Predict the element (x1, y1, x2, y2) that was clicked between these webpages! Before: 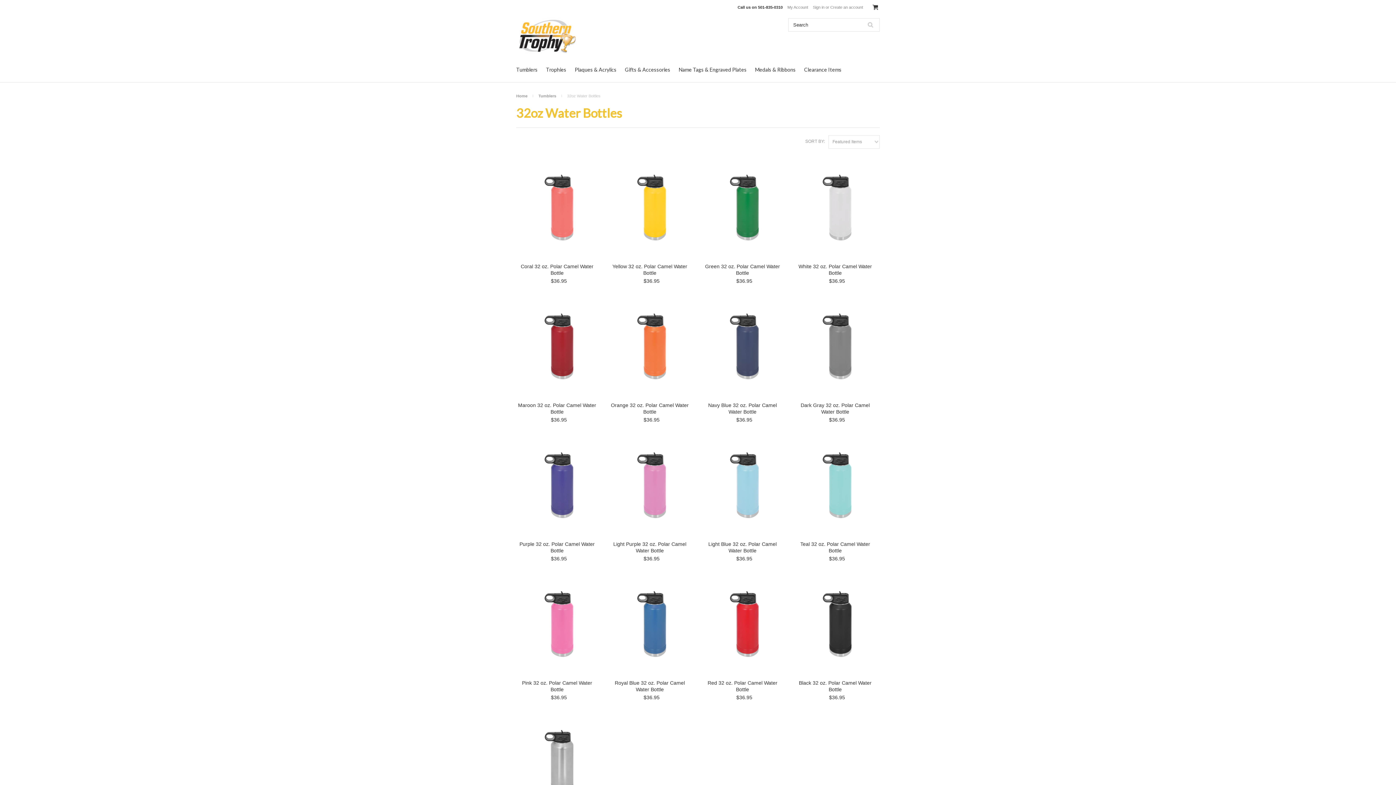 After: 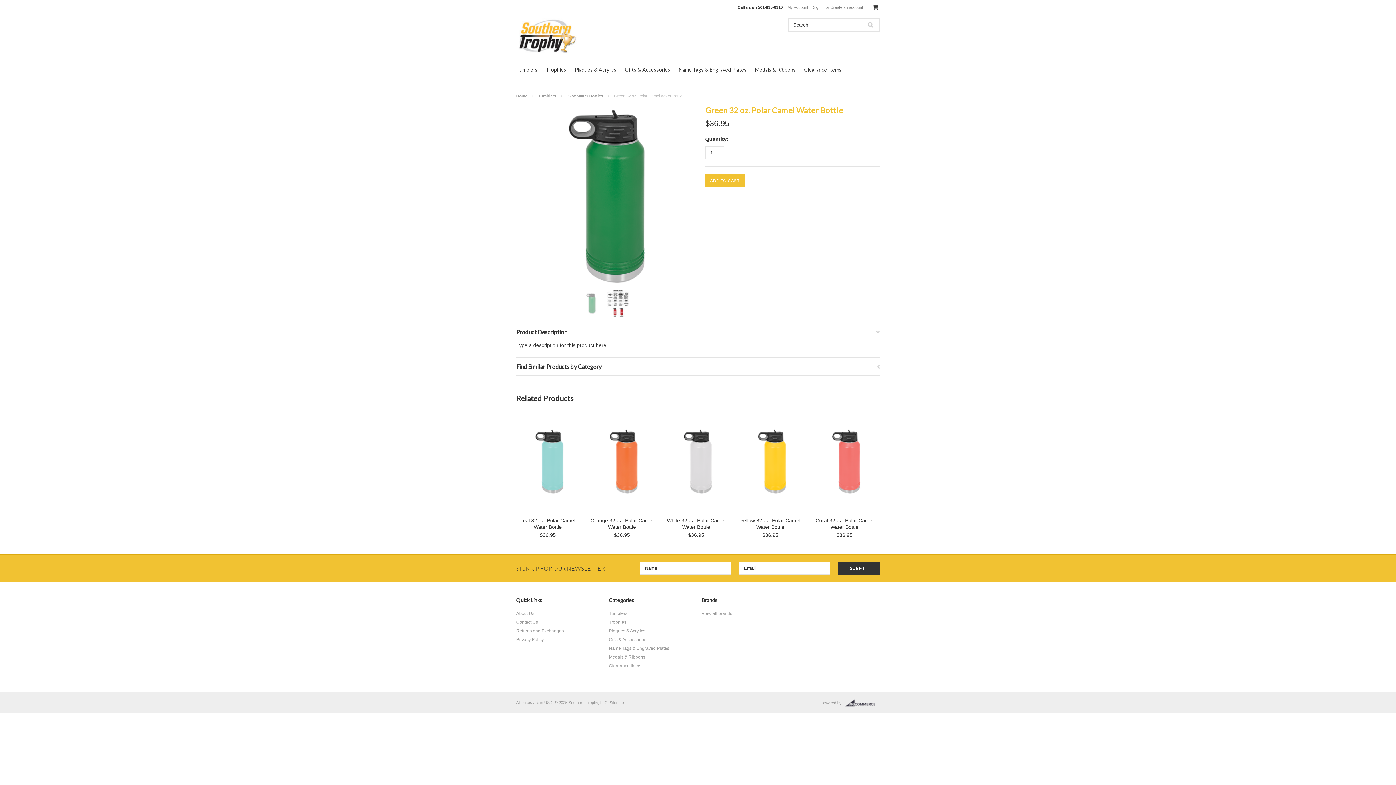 Action: bbox: (701, 156, 787, 259)